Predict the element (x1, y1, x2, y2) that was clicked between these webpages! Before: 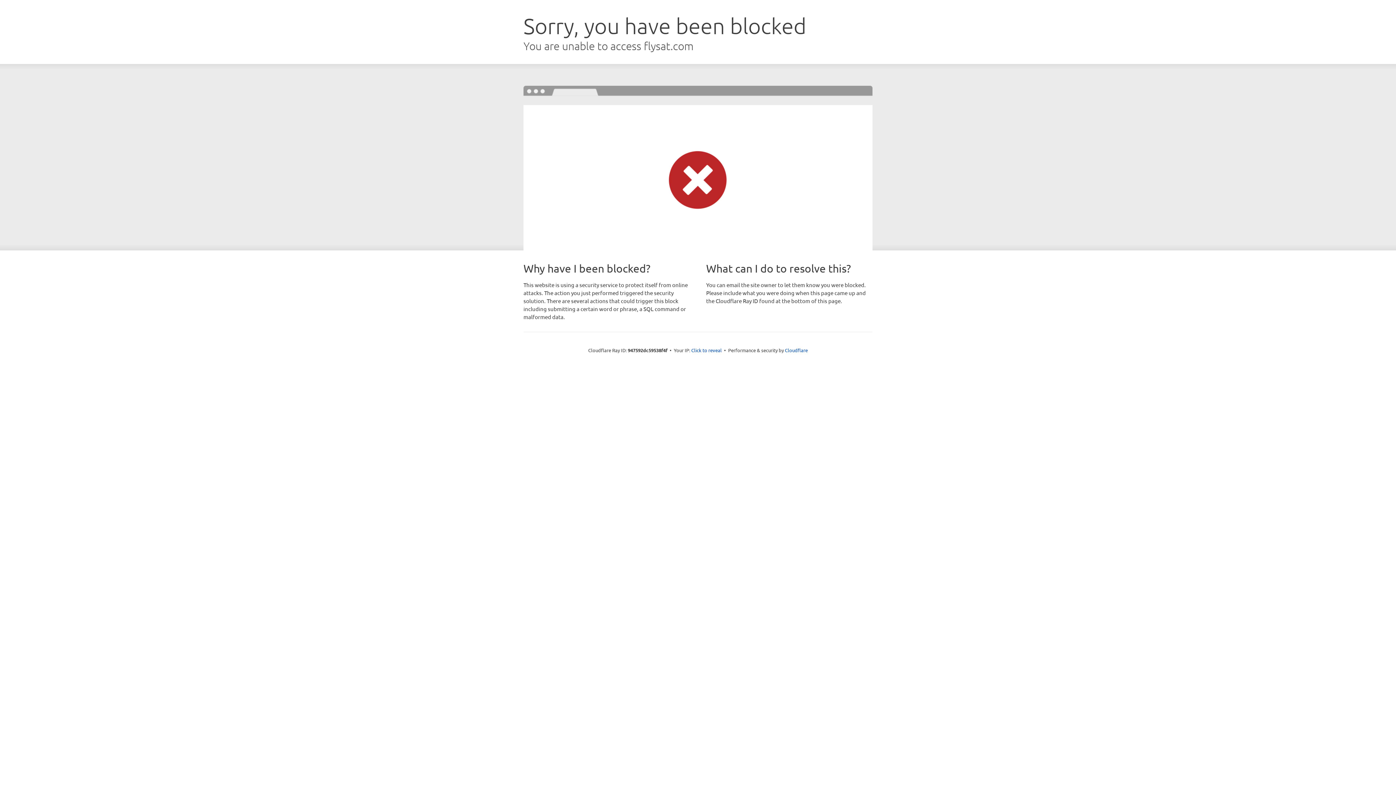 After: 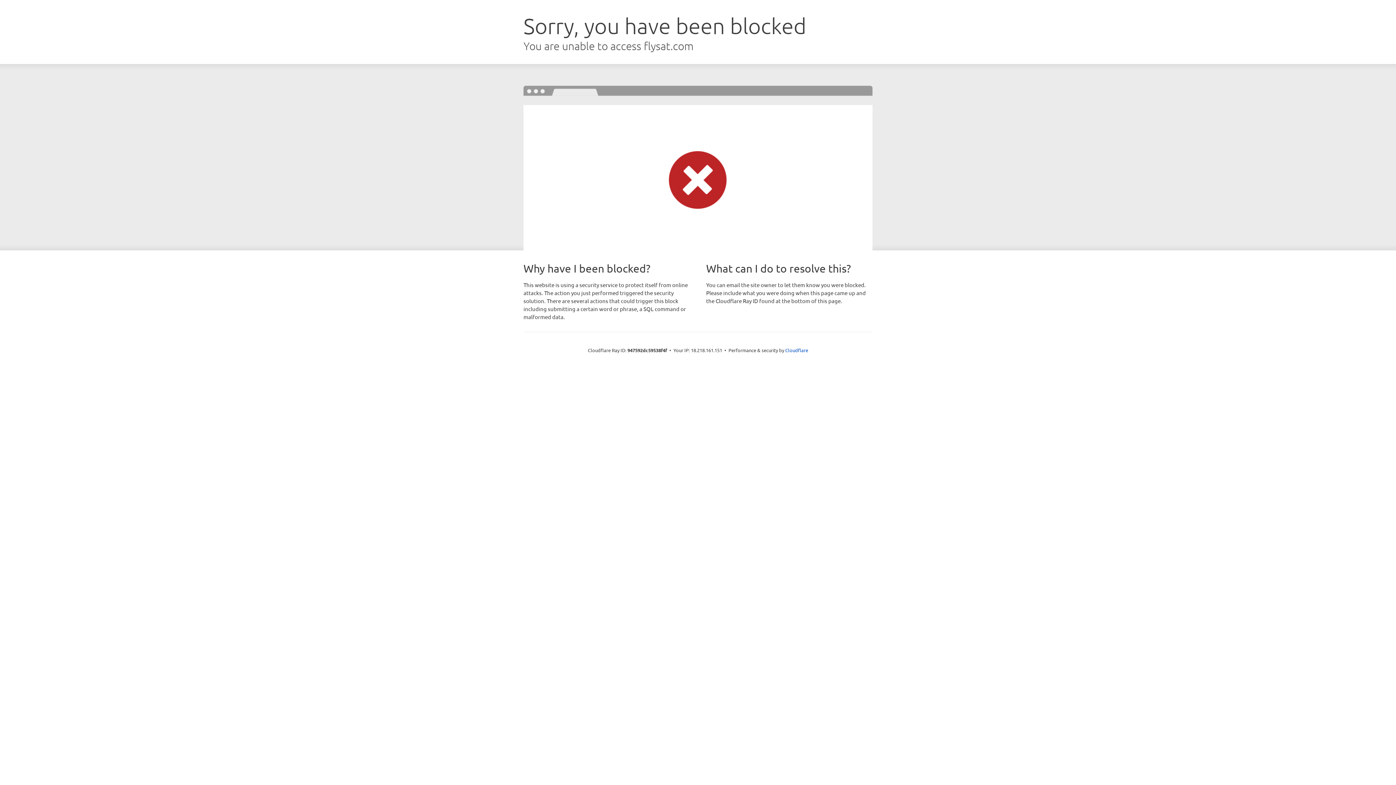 Action: label: Click to reveal bbox: (691, 346, 722, 353)